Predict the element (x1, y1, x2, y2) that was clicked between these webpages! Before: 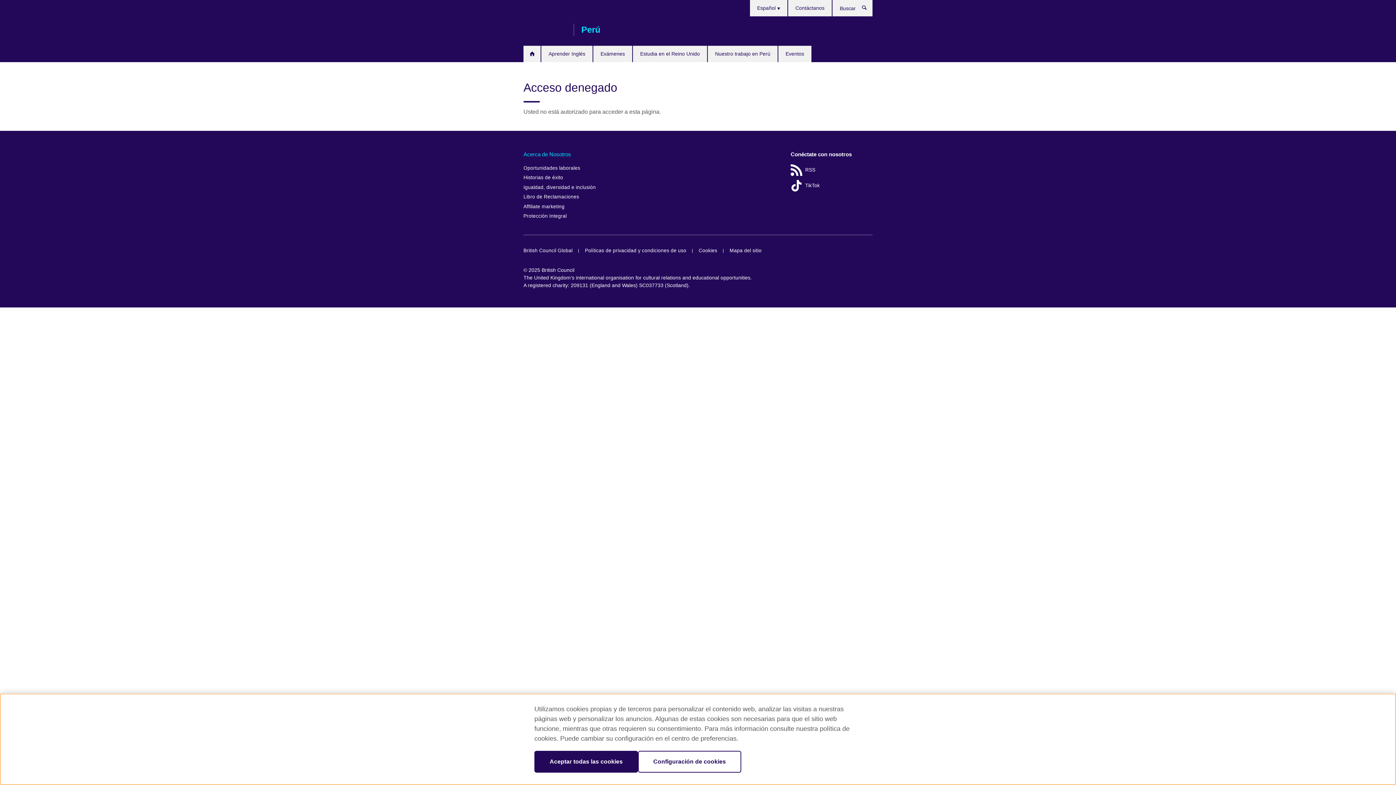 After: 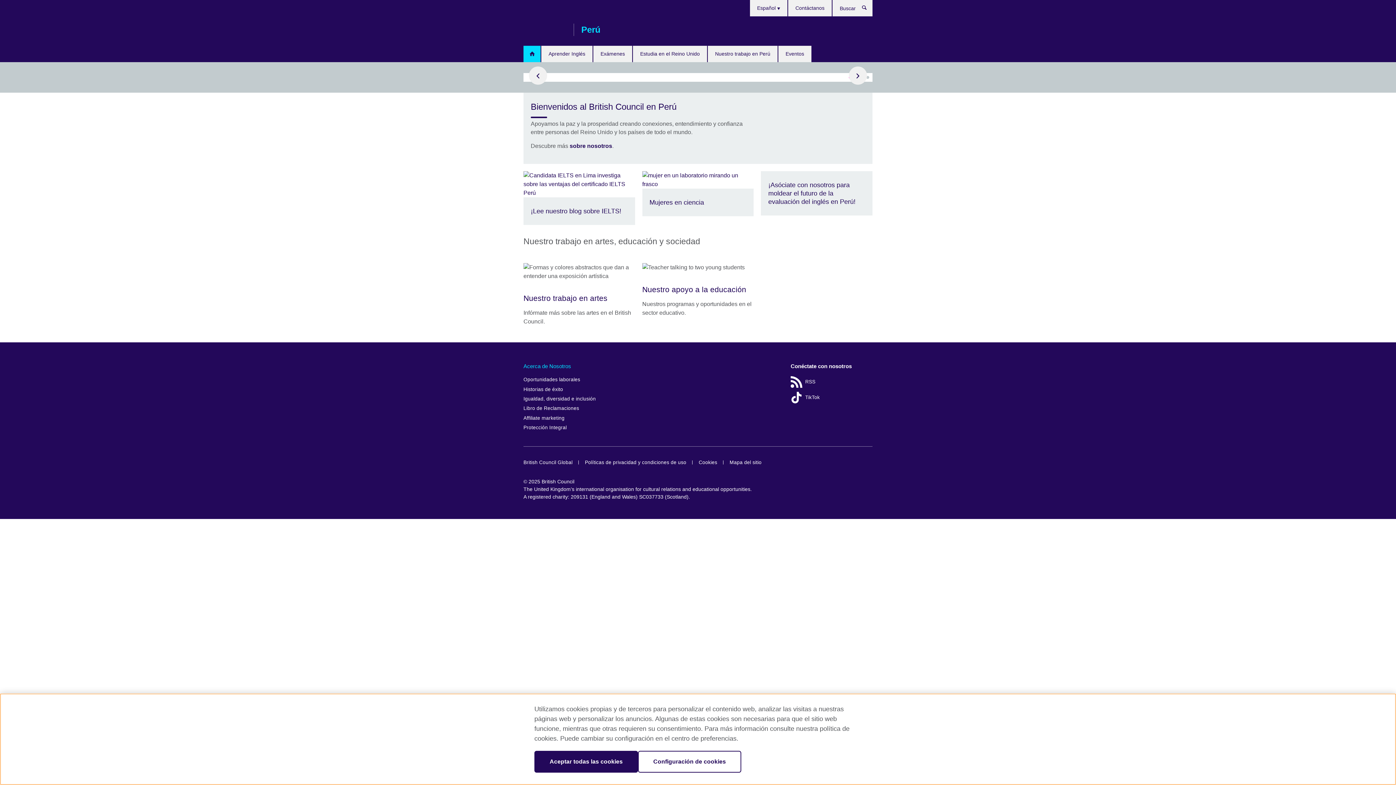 Action: label: British Council bbox: (523, 23, 566, 36)